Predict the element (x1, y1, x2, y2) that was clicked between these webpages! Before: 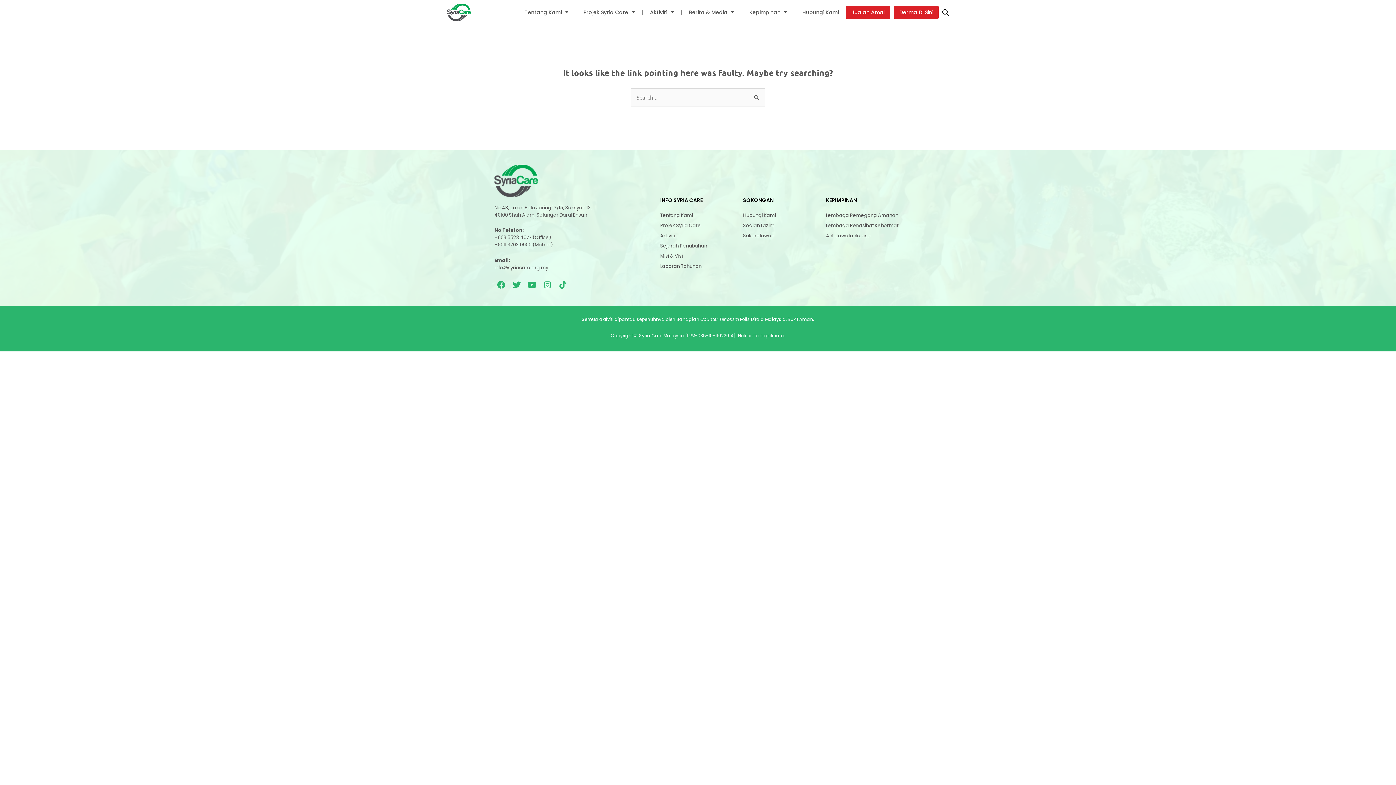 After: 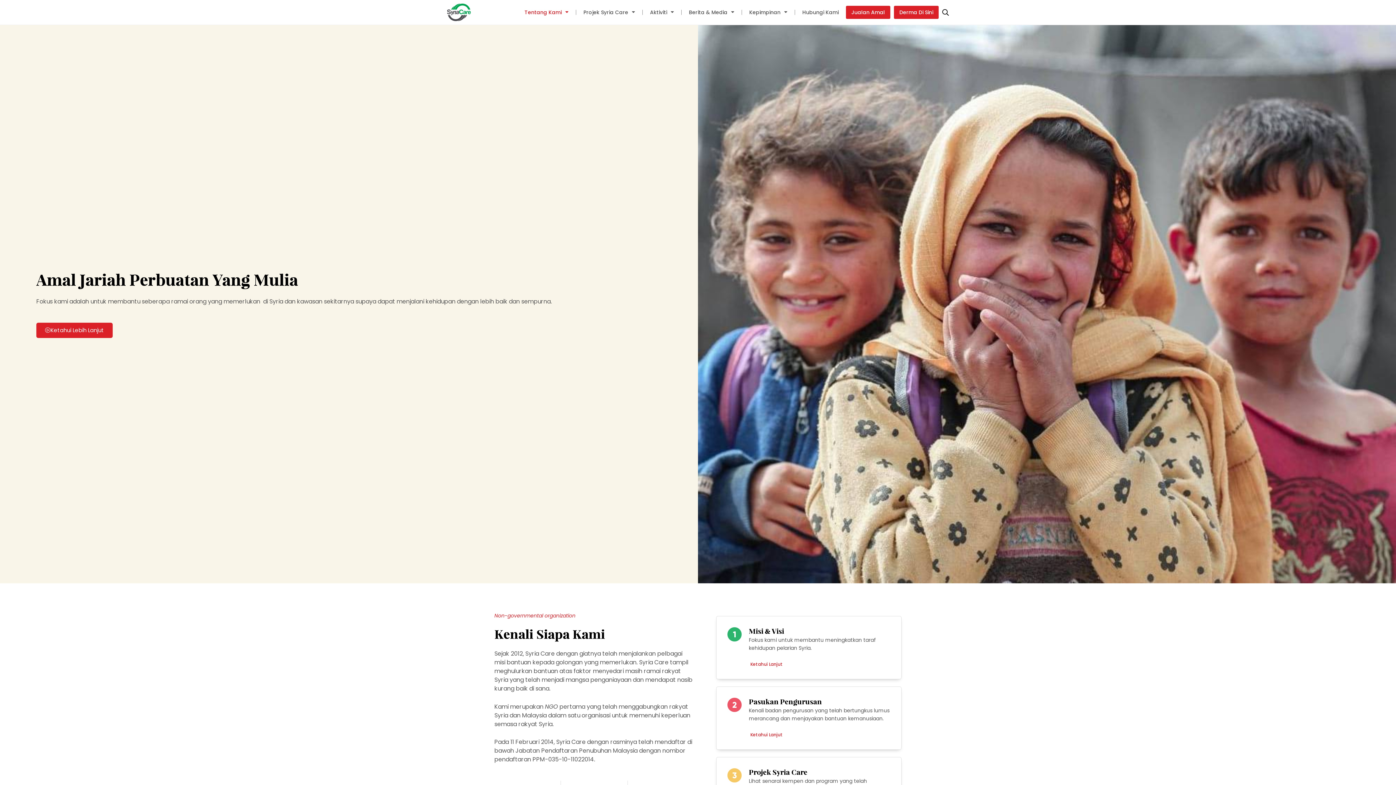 Action: bbox: (660, 210, 736, 220) label: Tentang Kami